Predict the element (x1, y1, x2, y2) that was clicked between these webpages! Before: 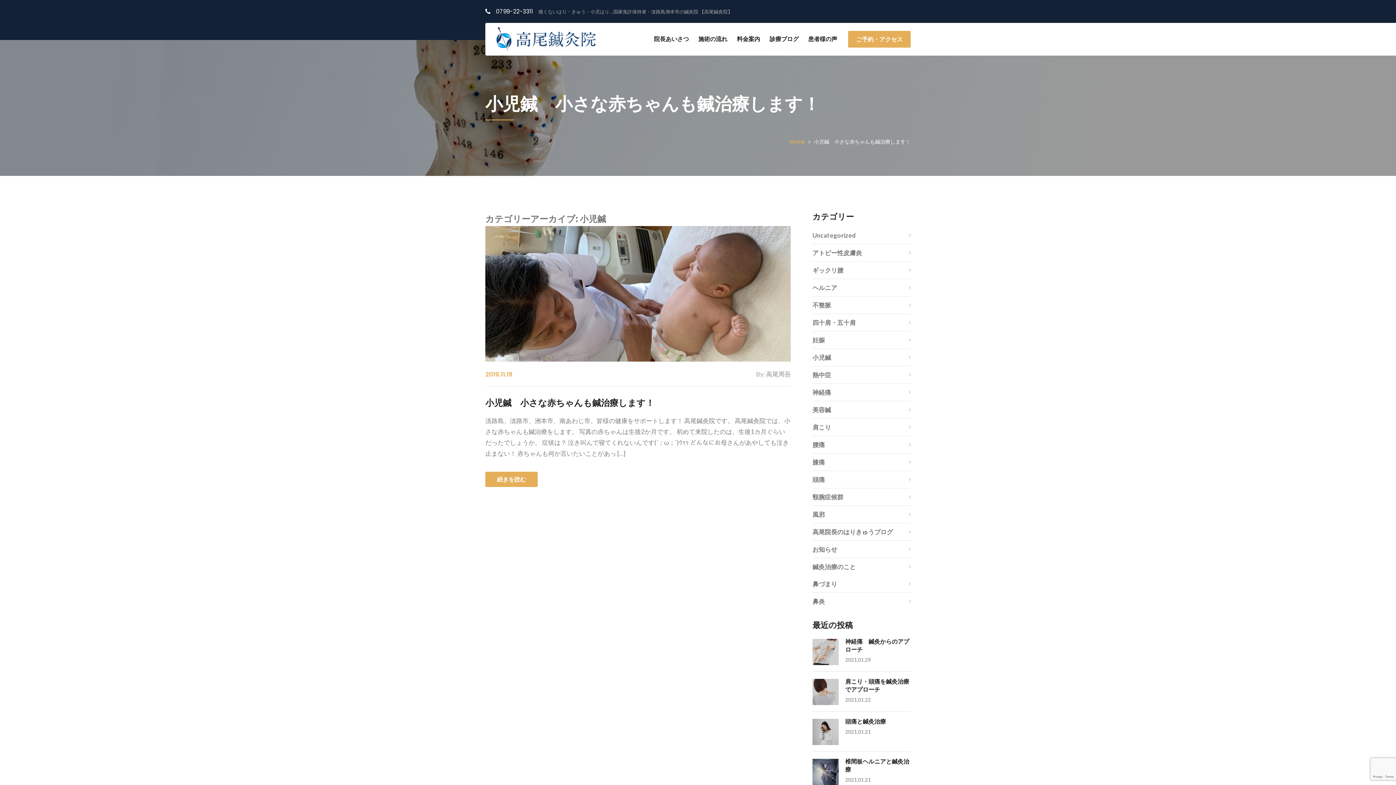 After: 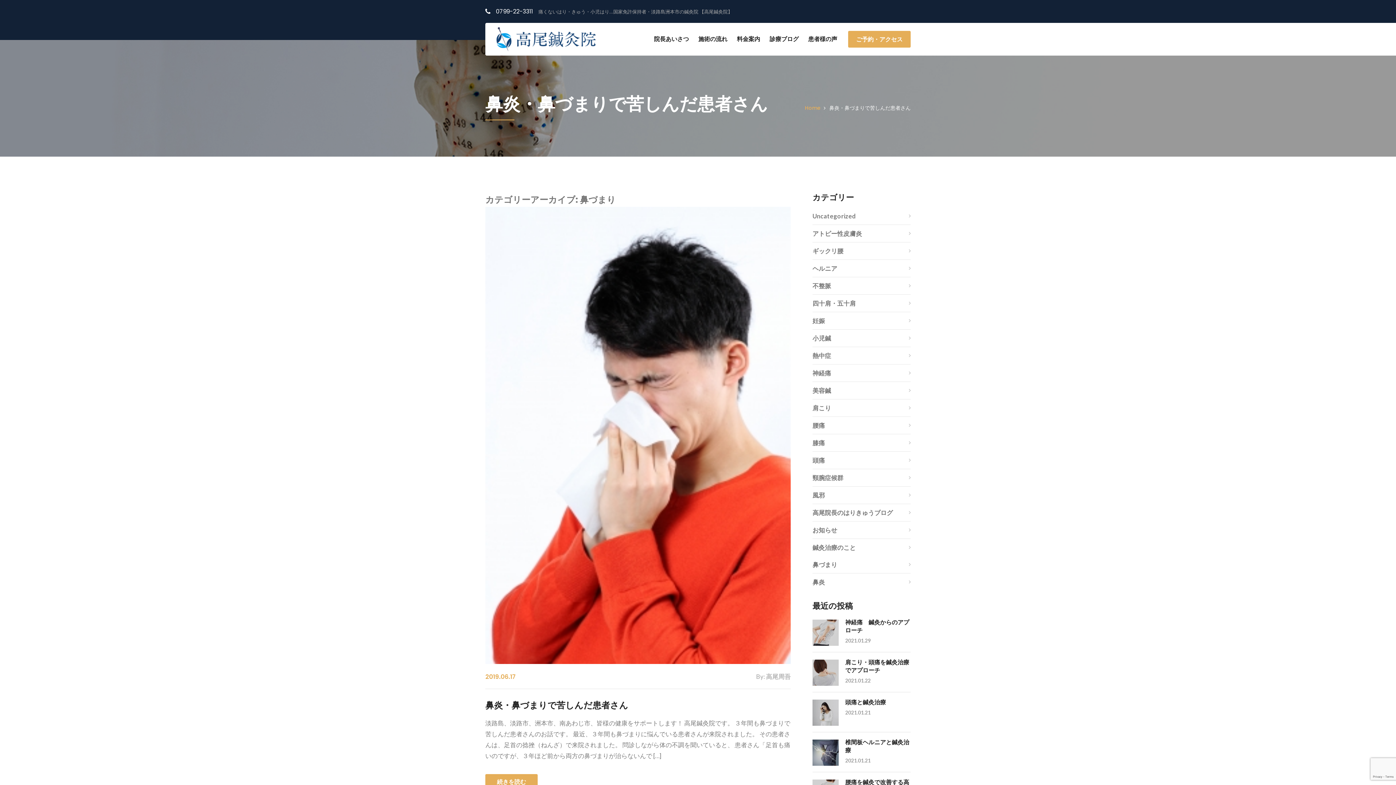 Action: label: 鼻づまり bbox: (812, 579, 910, 593)